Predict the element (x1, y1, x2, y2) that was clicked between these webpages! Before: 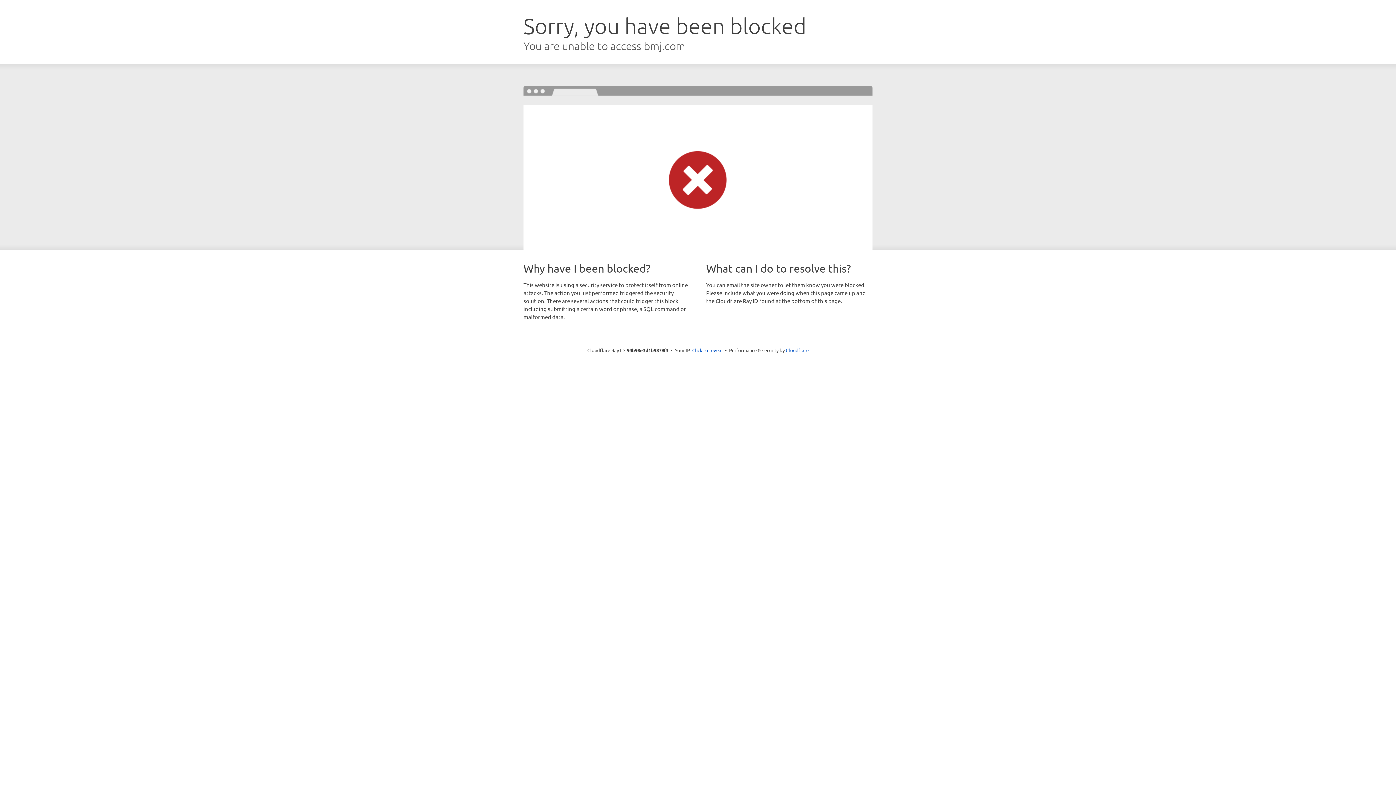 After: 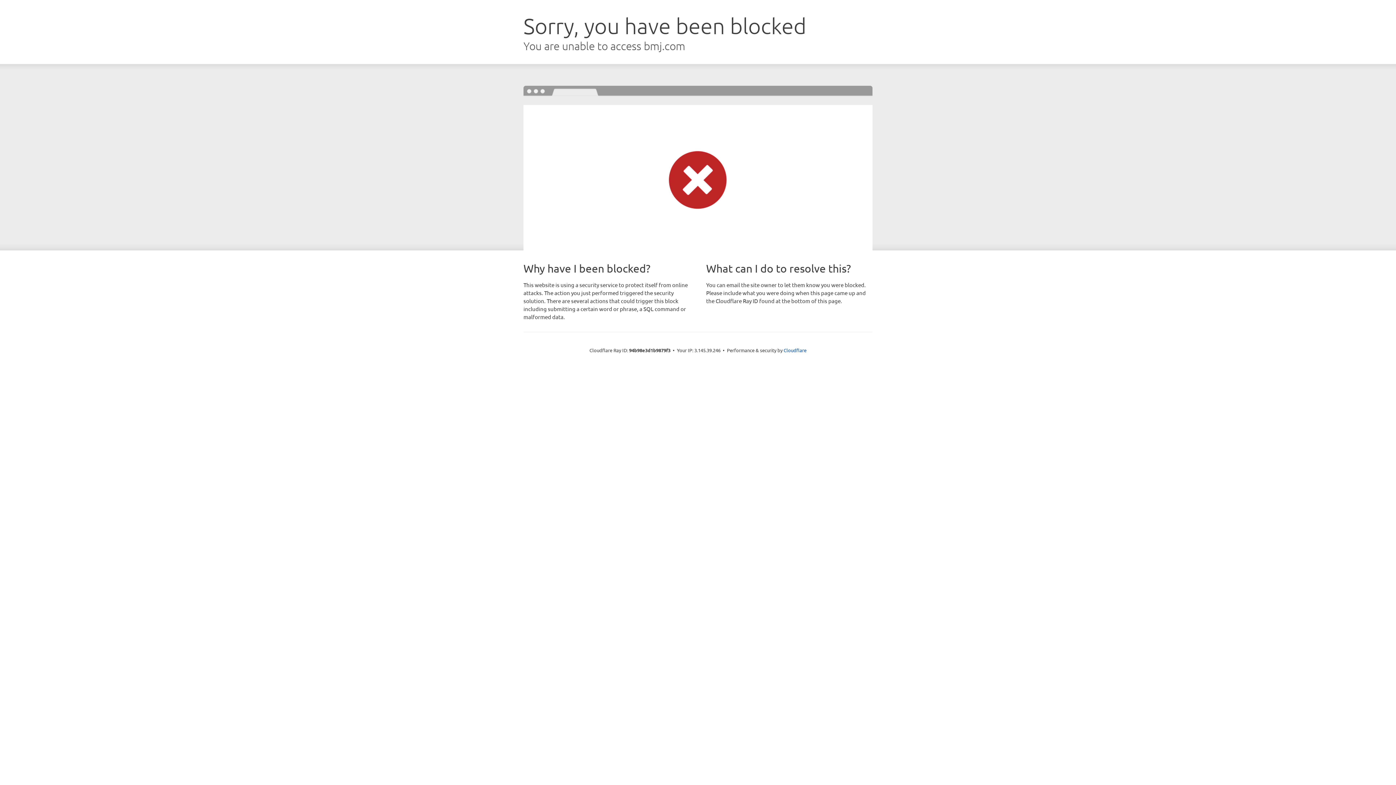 Action: bbox: (692, 346, 722, 353) label: Click to reveal